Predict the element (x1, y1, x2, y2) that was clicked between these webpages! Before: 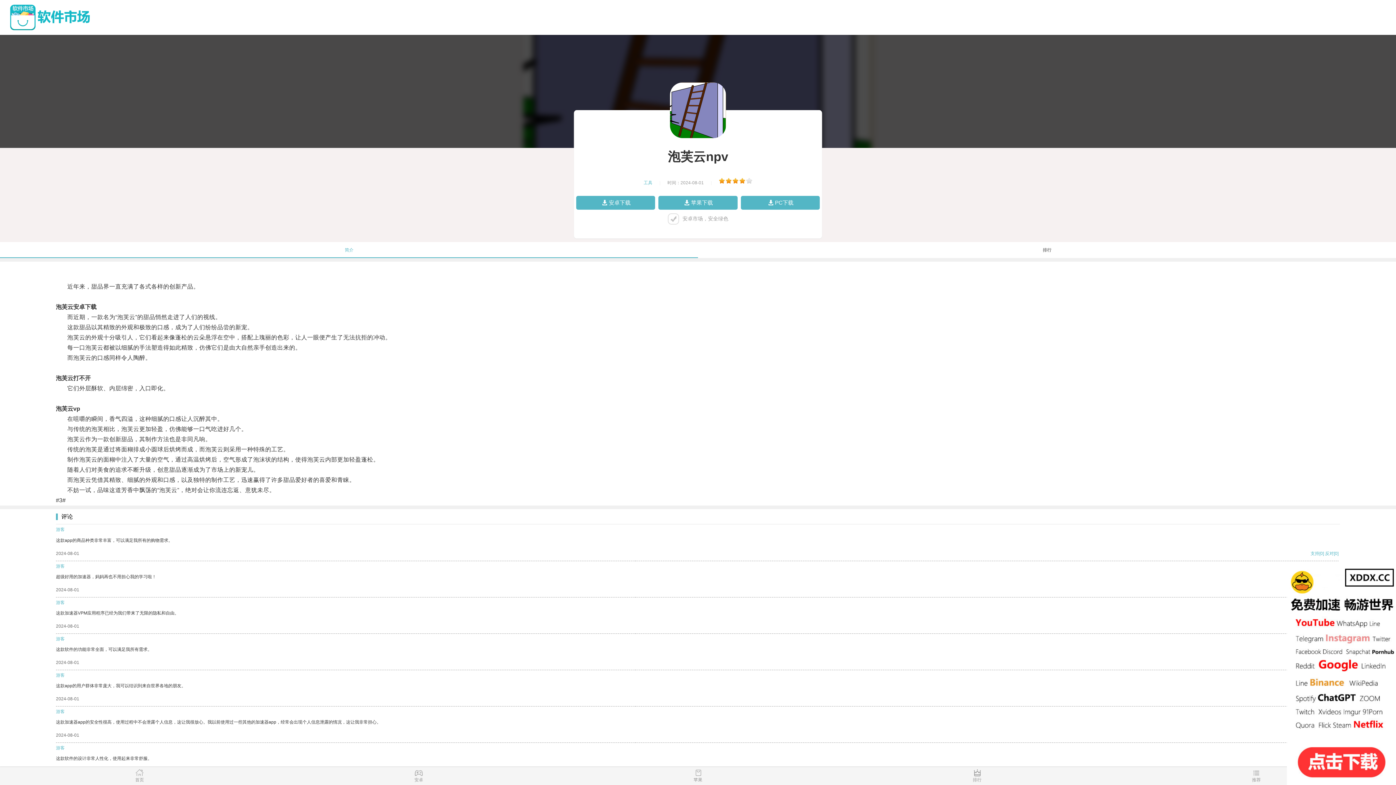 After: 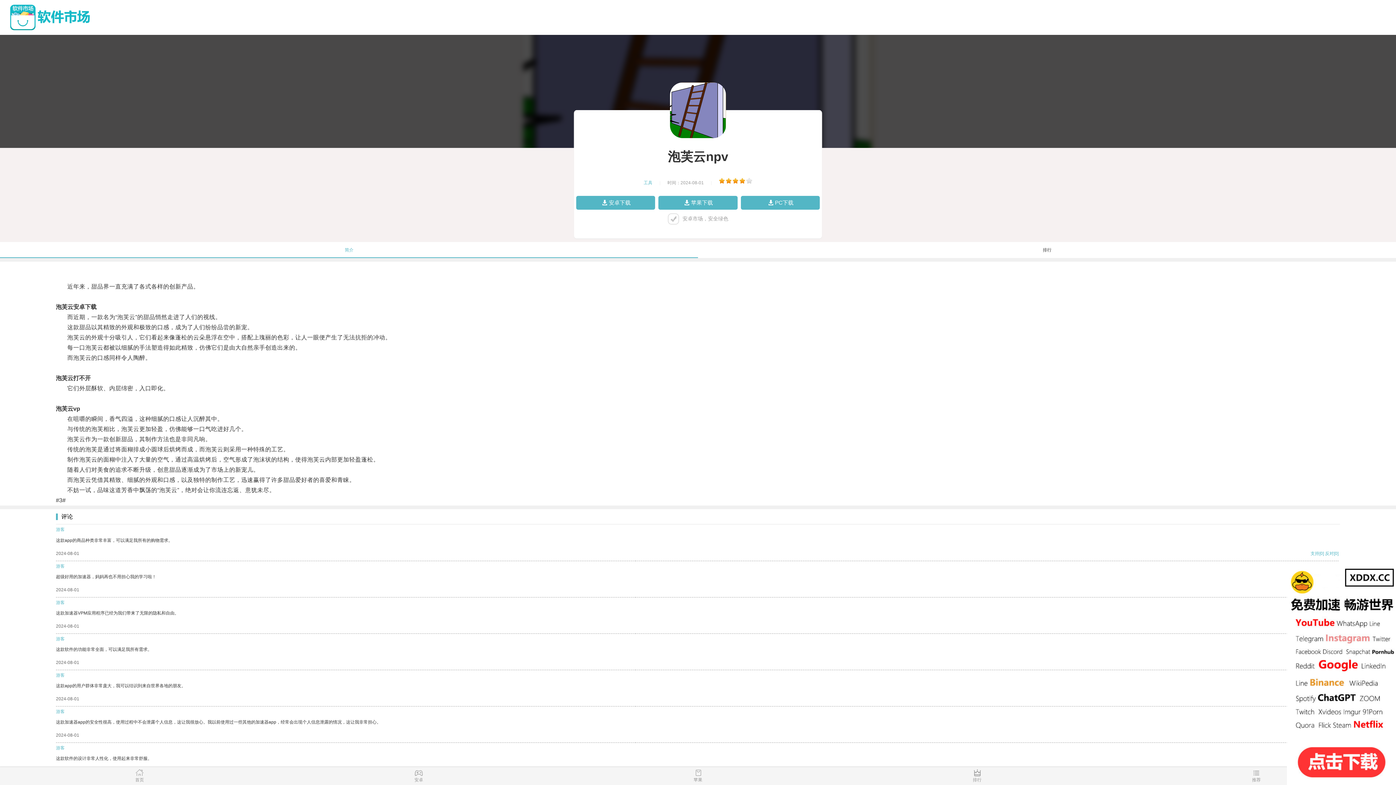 Action: bbox: (1325, 551, 1334, 556) label: 反对